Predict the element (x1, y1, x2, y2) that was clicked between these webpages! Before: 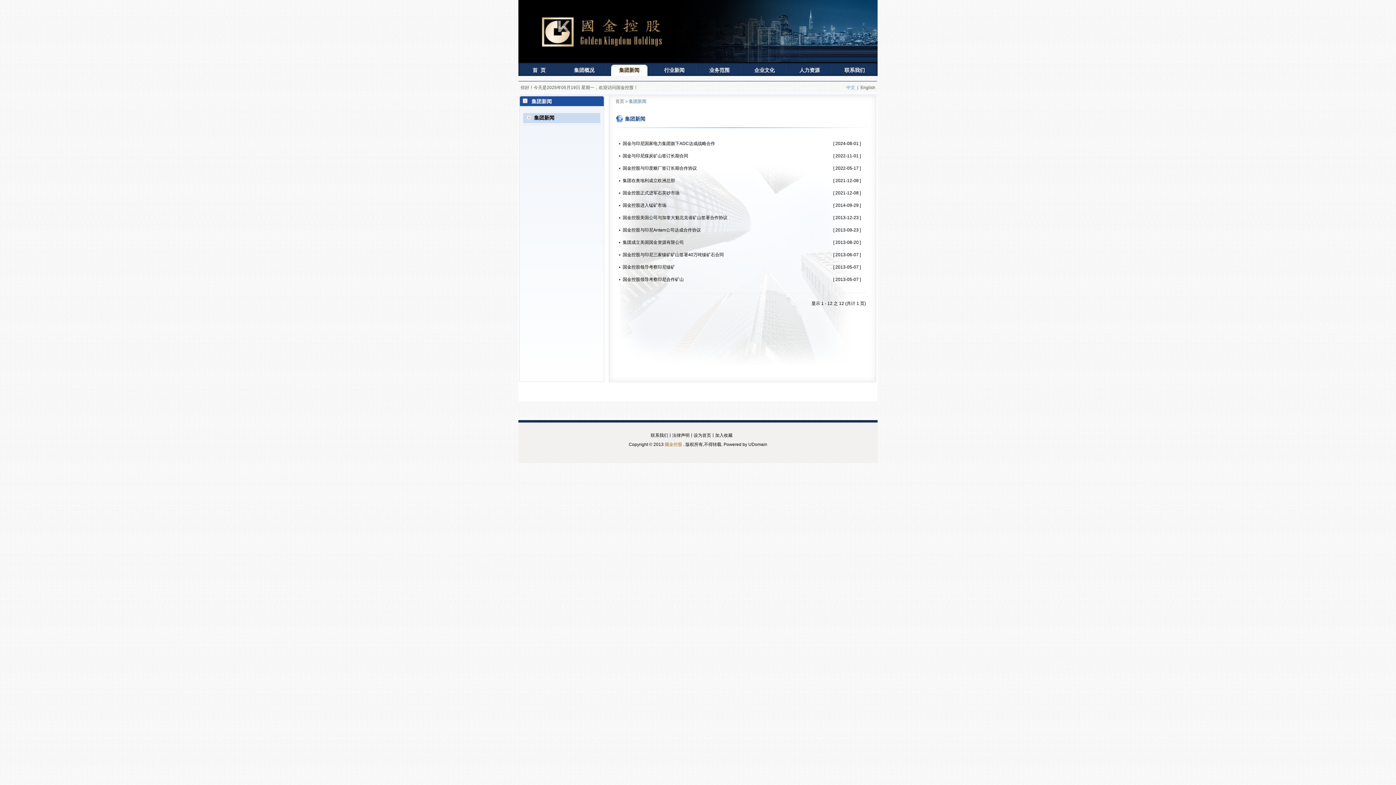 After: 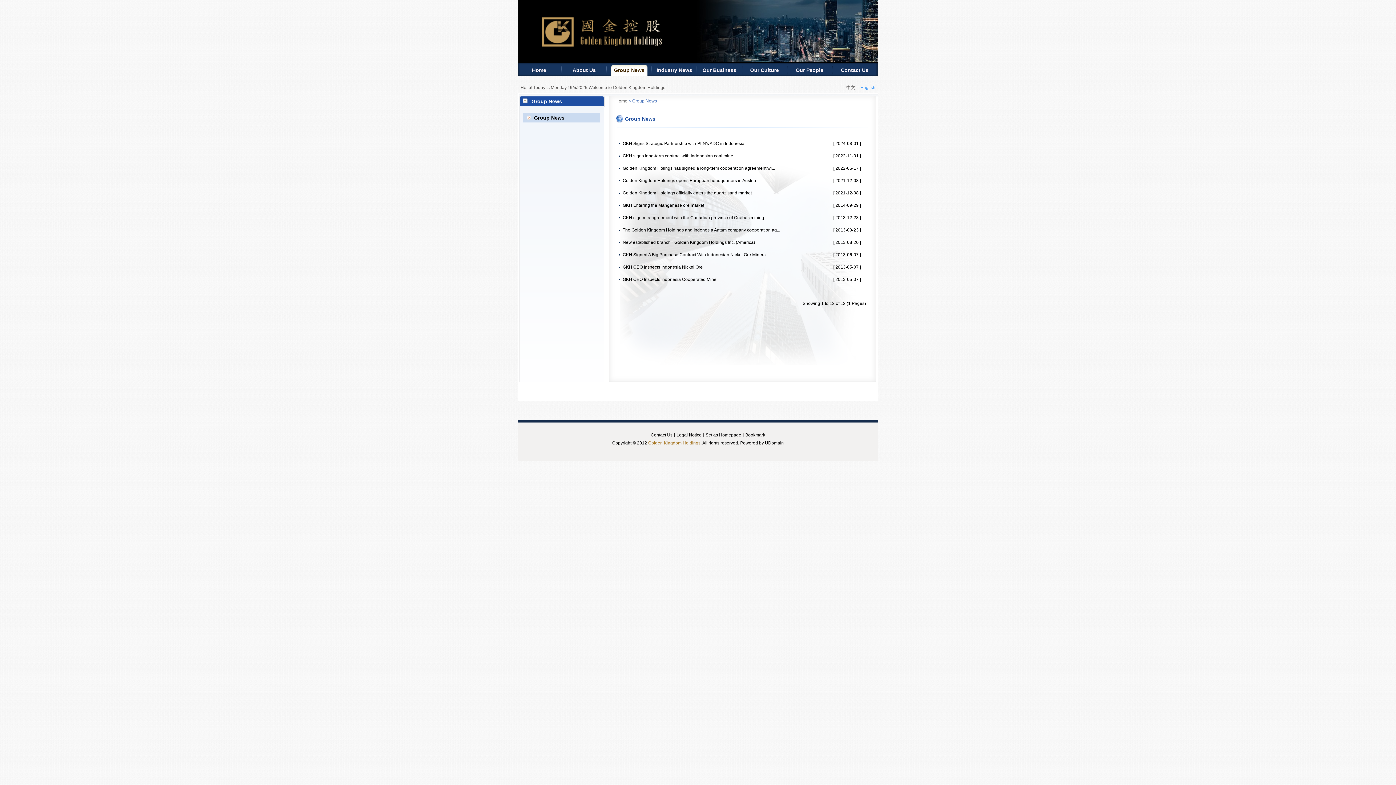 Action: bbox: (860, 85, 875, 90) label: English